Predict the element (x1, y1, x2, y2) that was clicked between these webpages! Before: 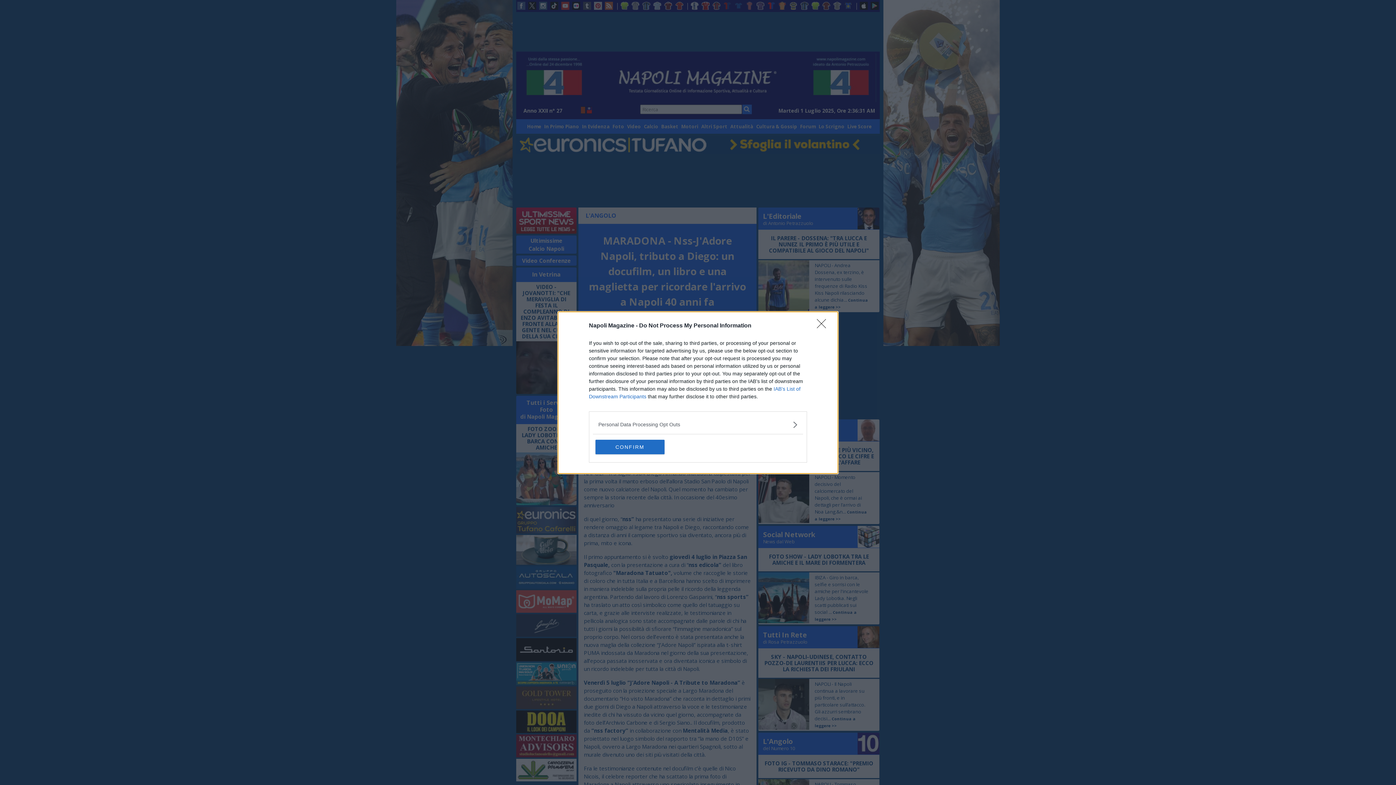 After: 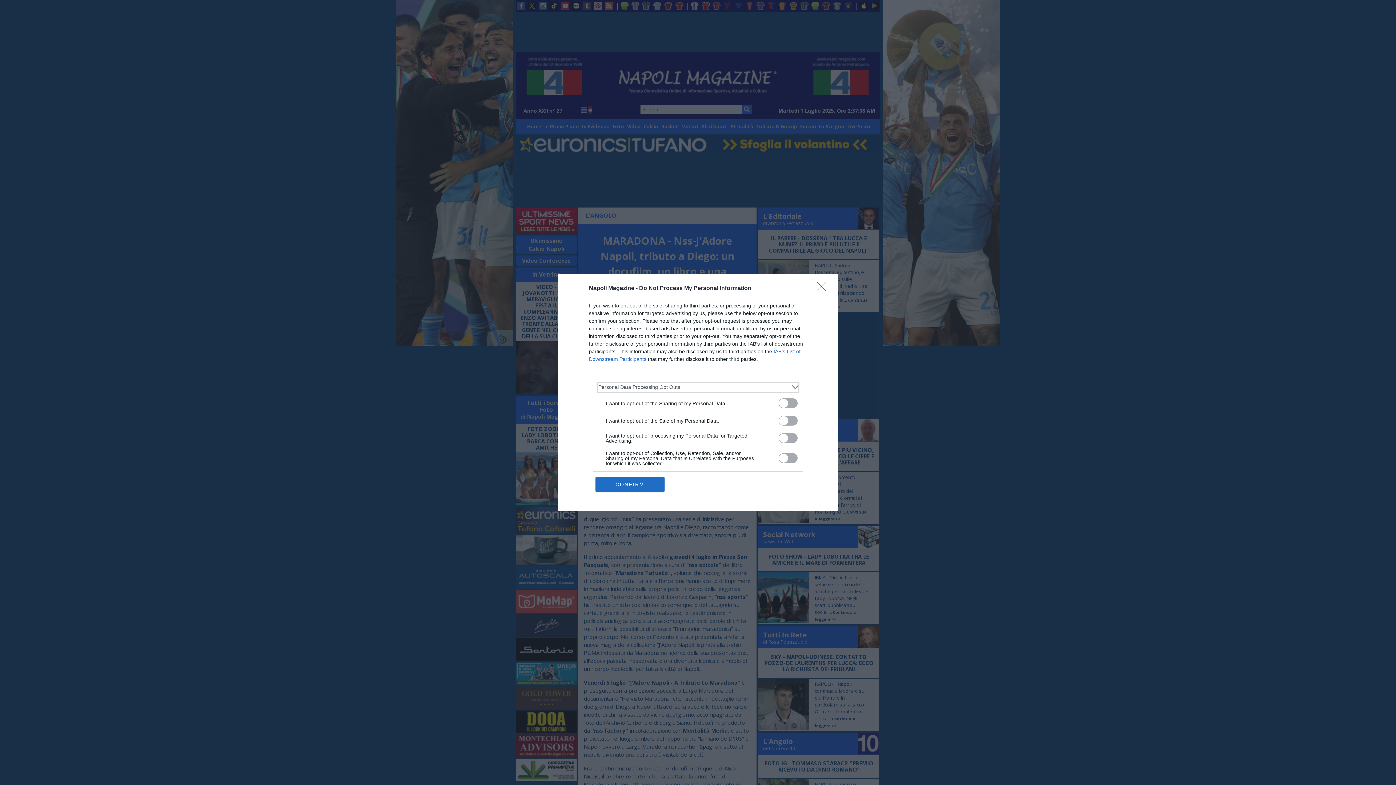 Action: label: Opt-Outs bbox: (598, 420, 797, 428)